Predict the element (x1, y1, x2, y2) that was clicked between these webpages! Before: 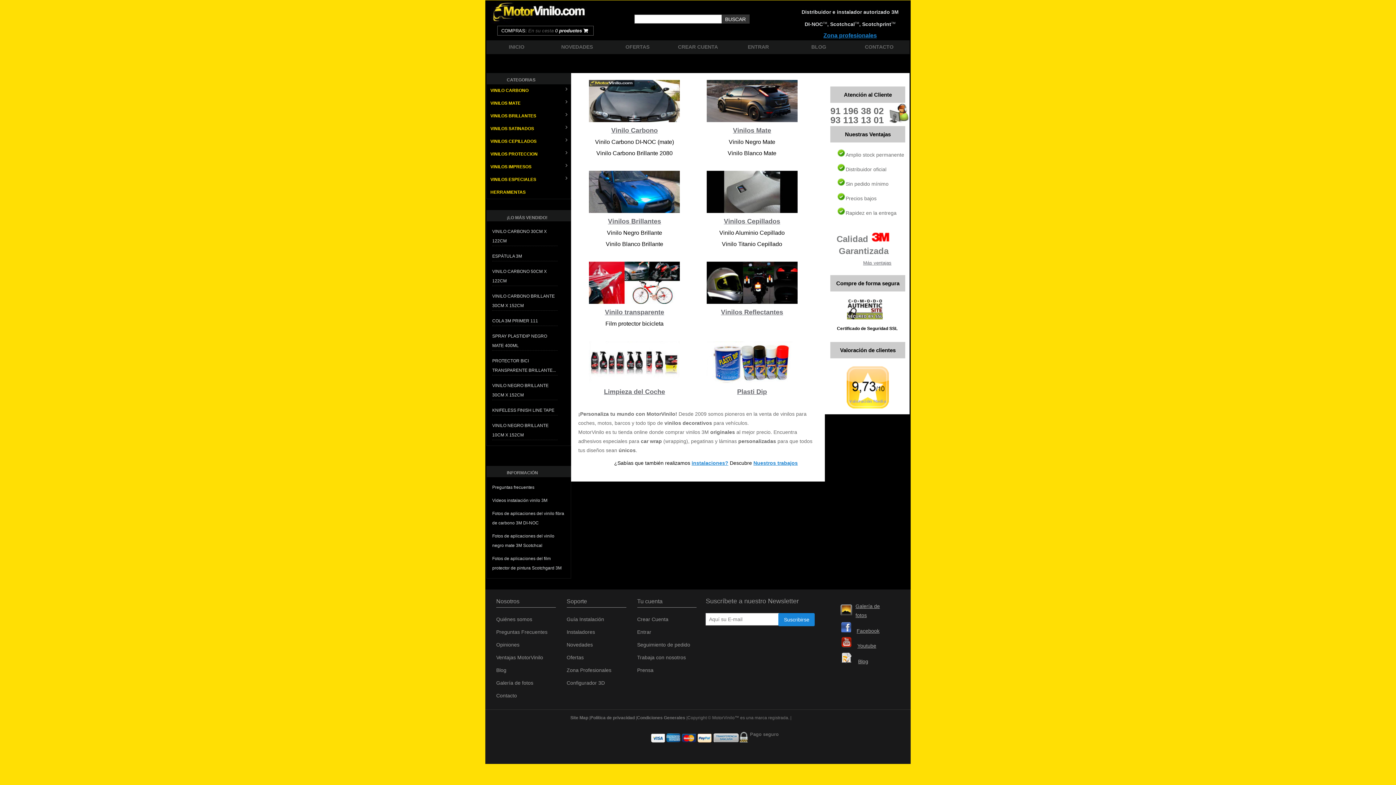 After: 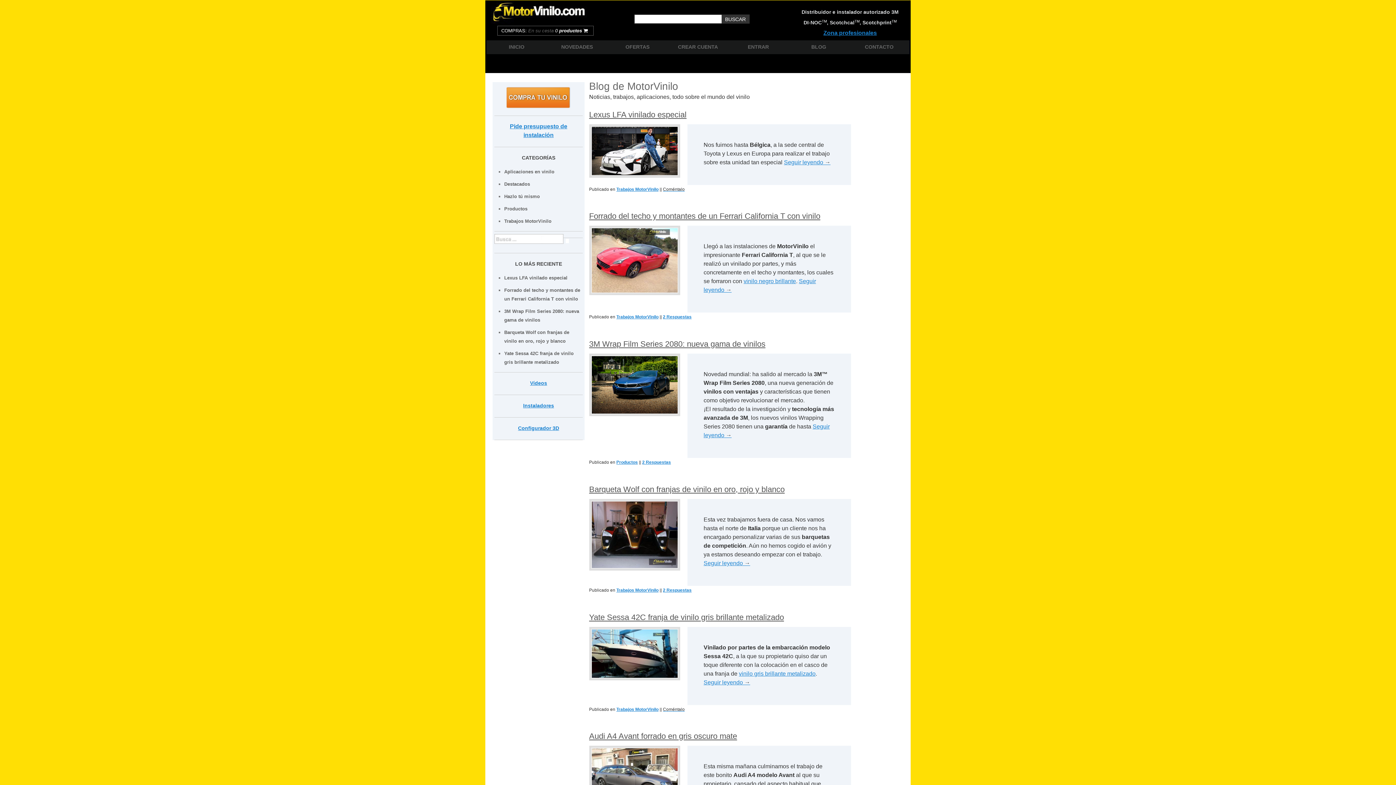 Action: bbox: (788, 40, 849, 53) label: BLOG